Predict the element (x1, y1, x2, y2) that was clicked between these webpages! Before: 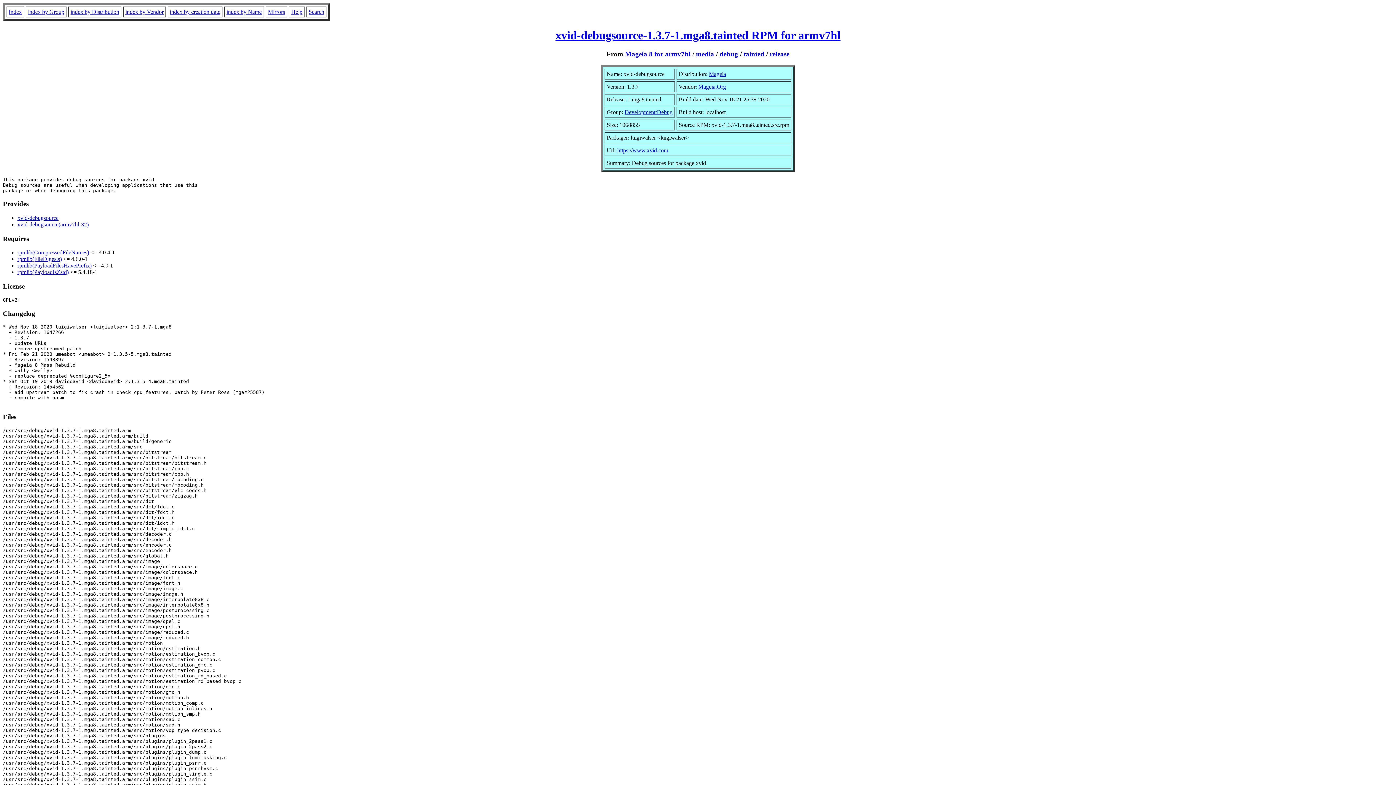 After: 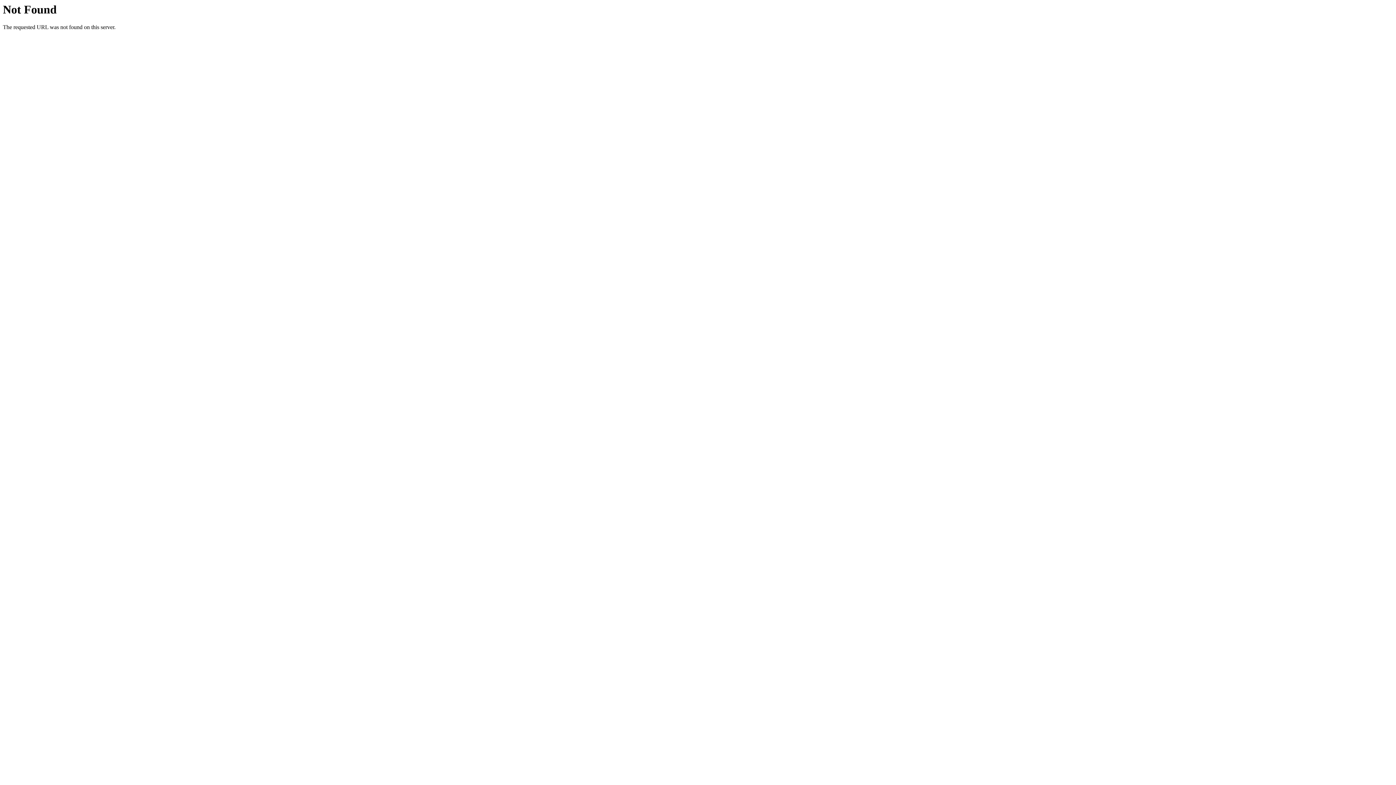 Action: label: Mageia.Org bbox: (698, 83, 726, 89)